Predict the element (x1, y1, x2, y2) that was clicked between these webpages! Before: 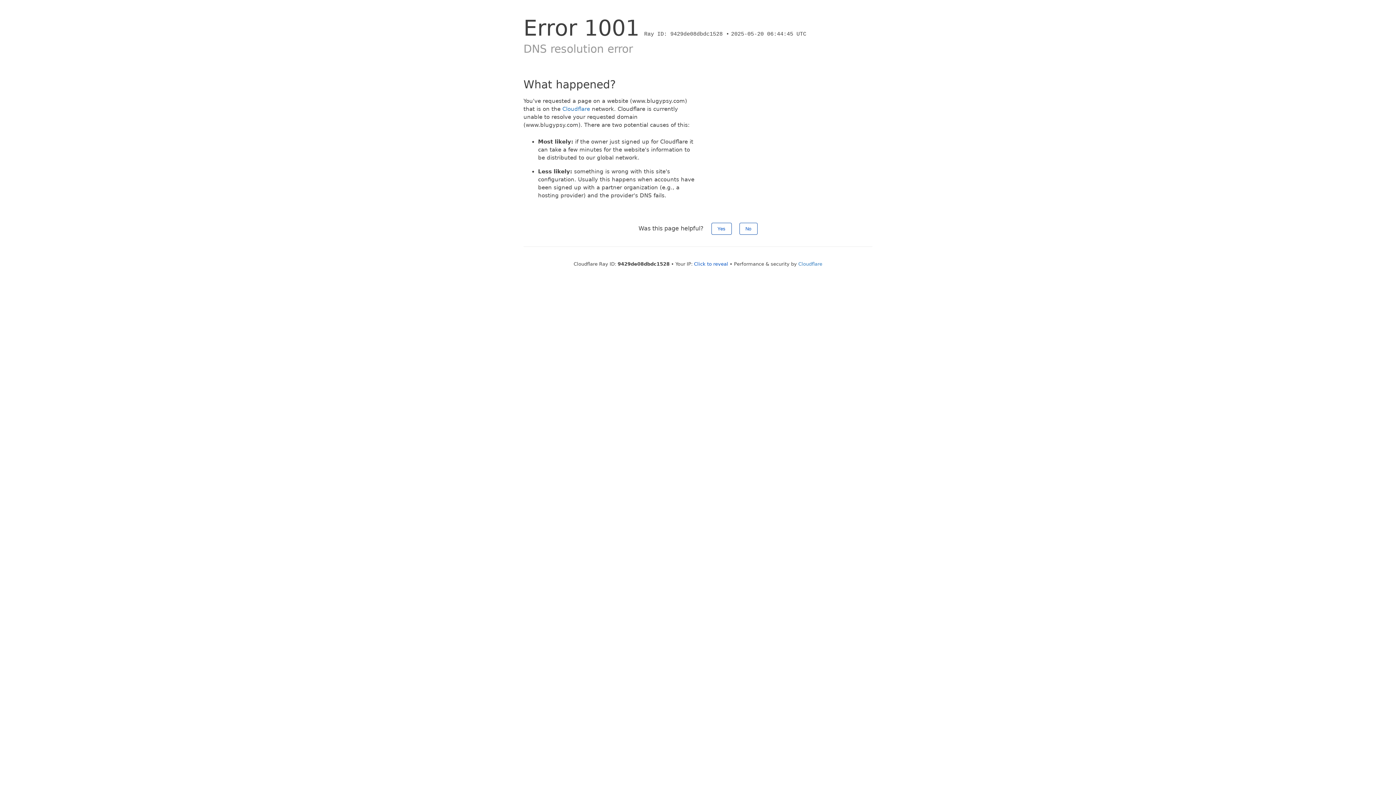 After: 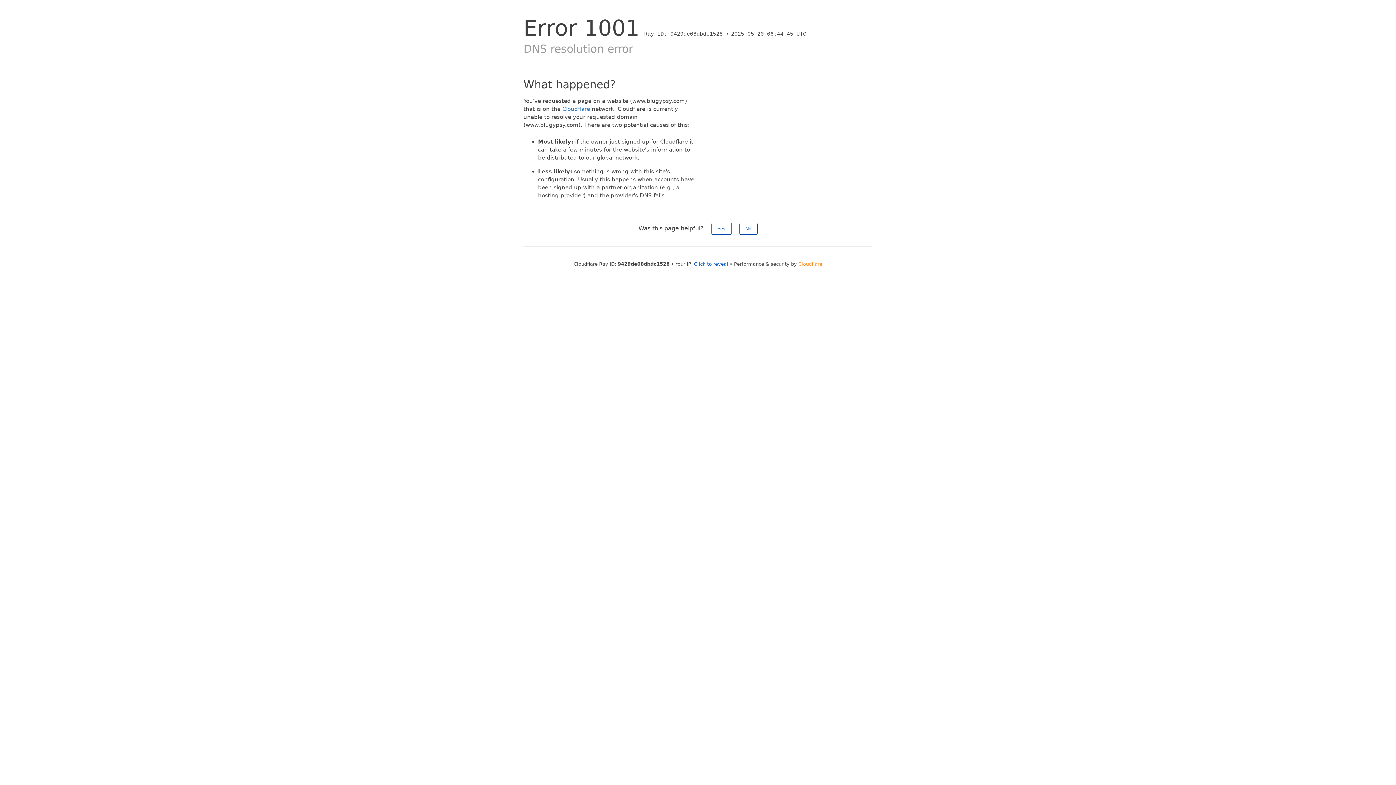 Action: bbox: (798, 261, 822, 266) label: Cloudflare